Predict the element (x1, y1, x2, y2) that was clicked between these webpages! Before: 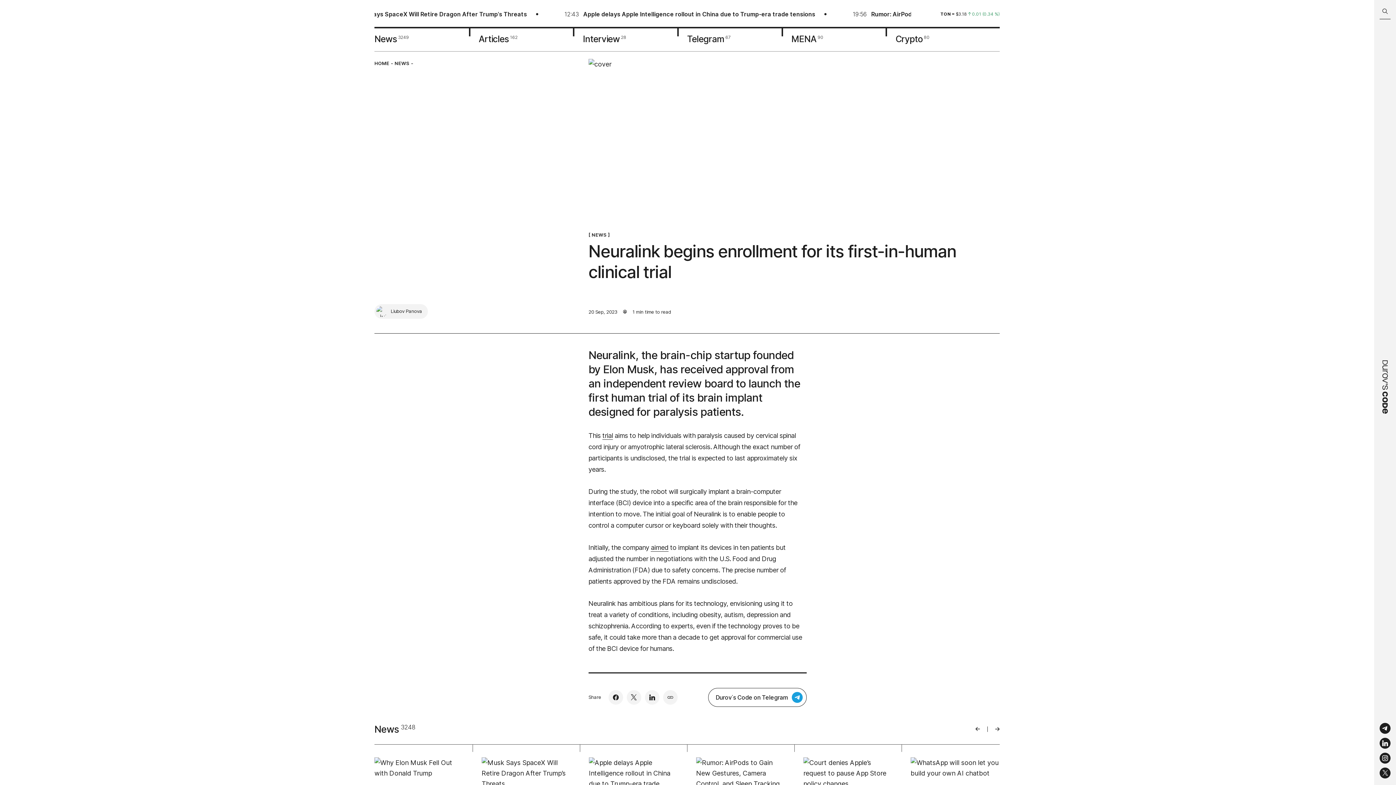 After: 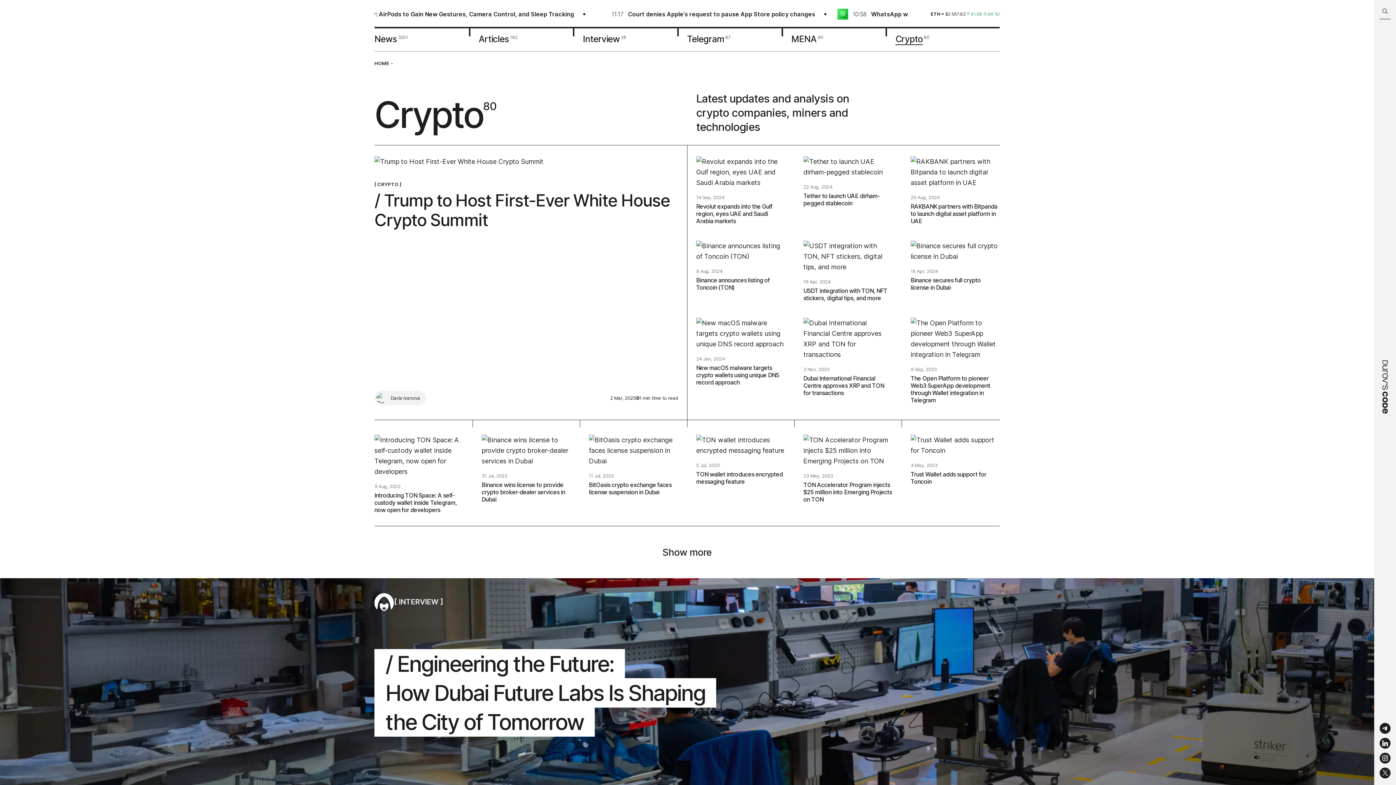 Action: label: Crypto80 bbox: (895, 28, 1000, 50)